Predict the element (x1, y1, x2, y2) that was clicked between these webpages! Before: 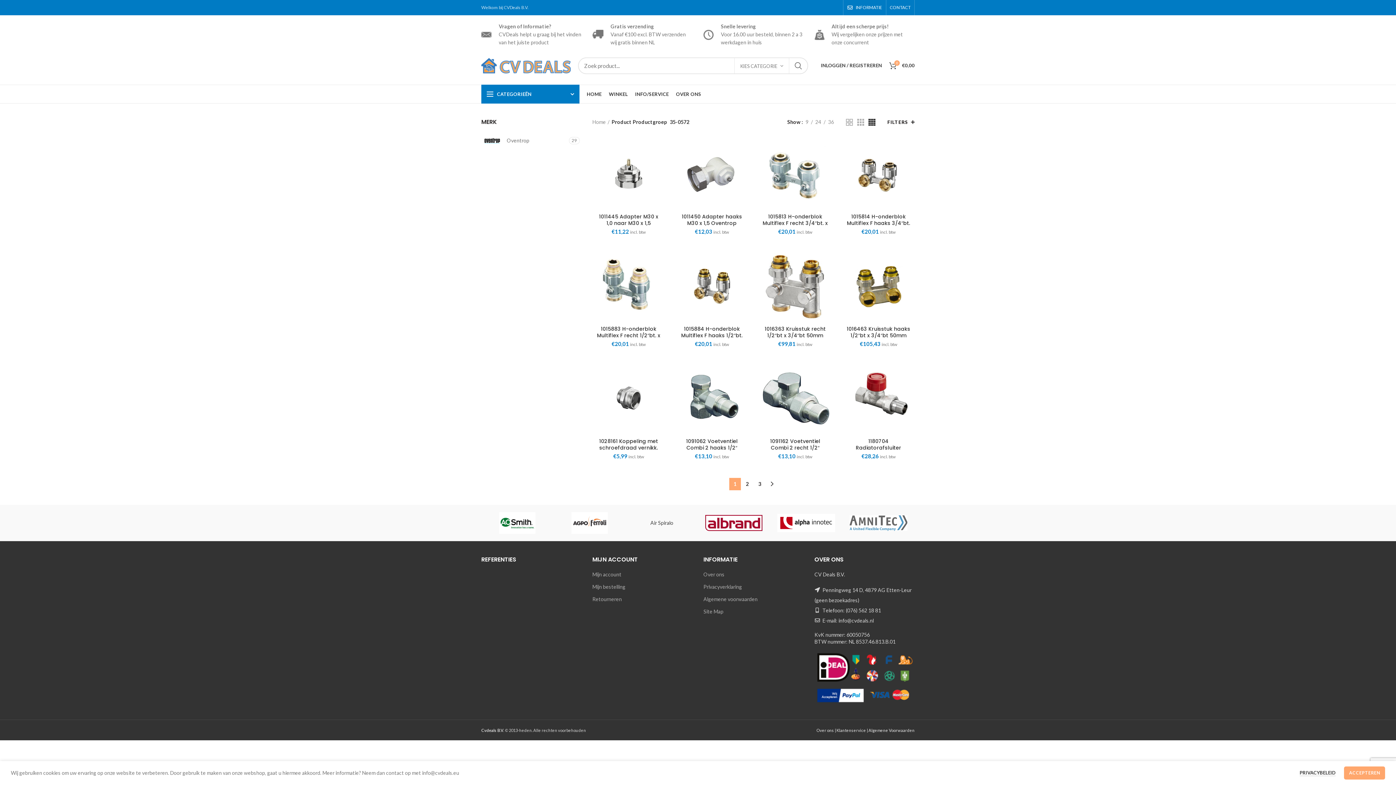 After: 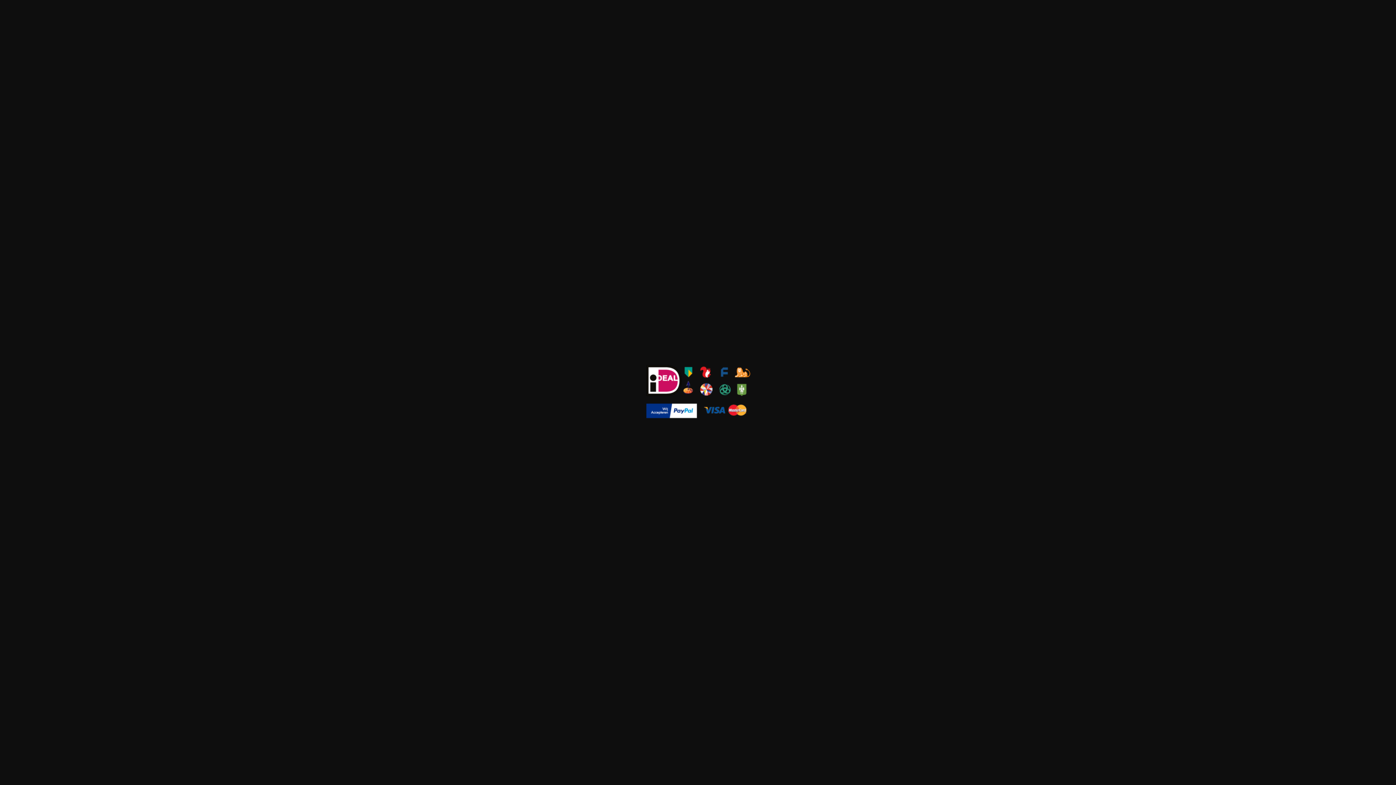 Action: bbox: (814, 675, 914, 681)